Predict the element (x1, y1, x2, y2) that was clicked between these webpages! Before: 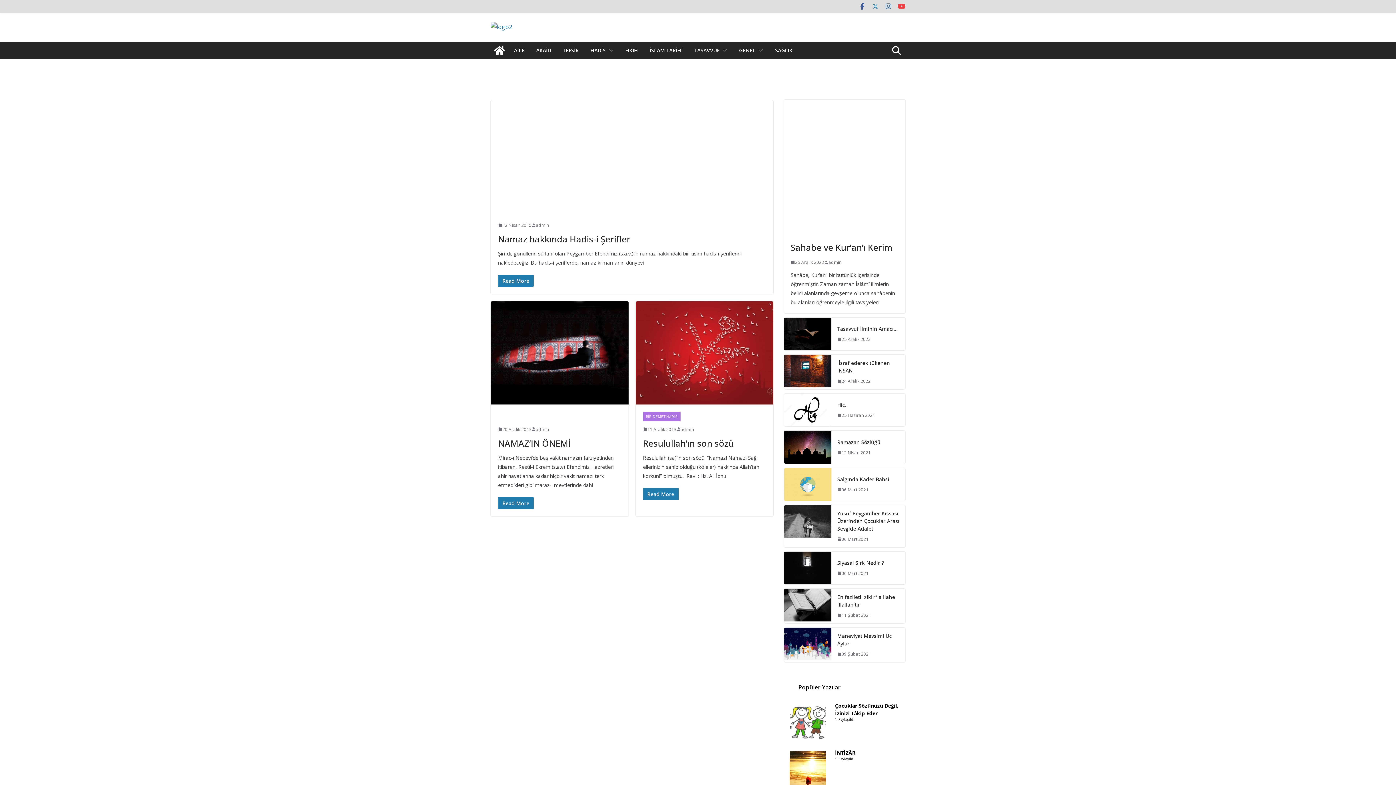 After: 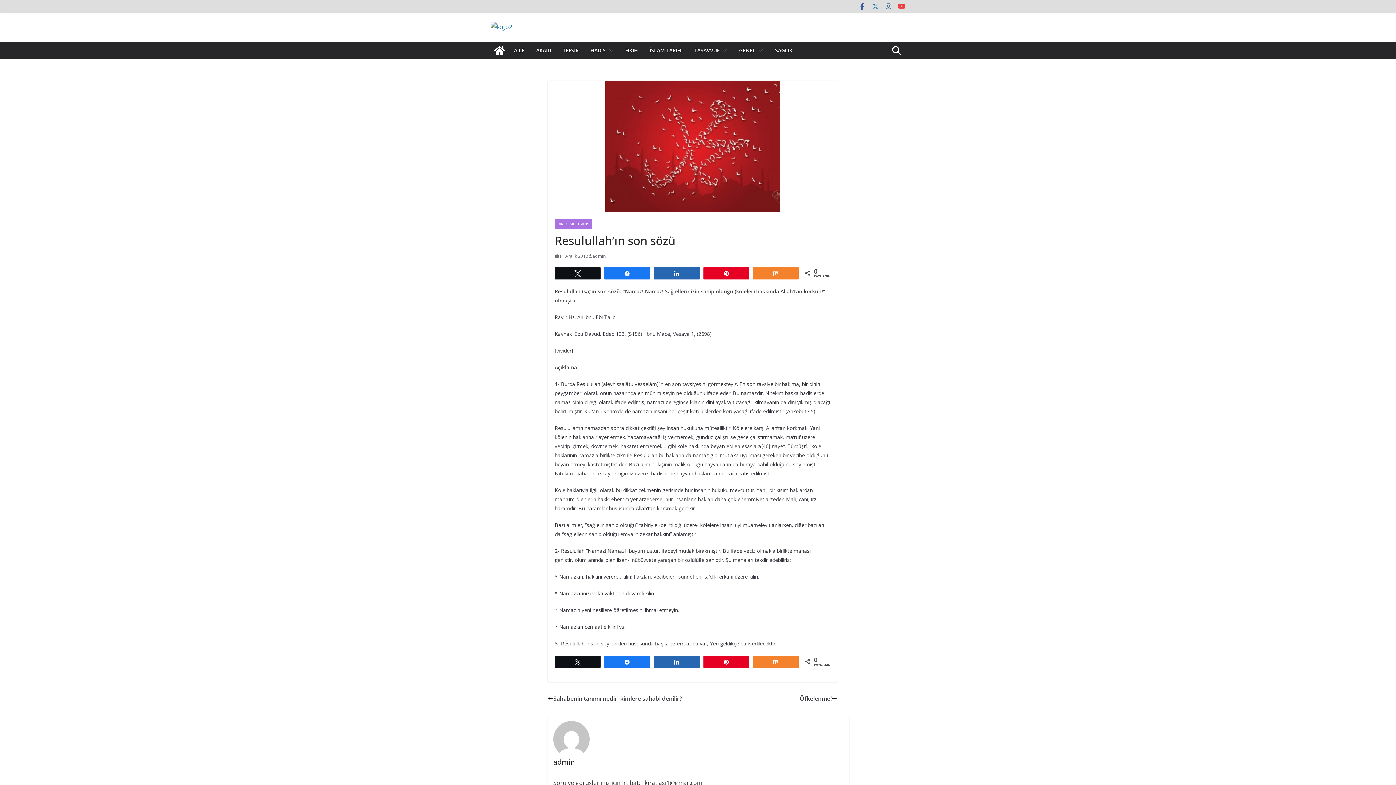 Action: bbox: (643, 425, 676, 433) label: 11 Aralık 2013